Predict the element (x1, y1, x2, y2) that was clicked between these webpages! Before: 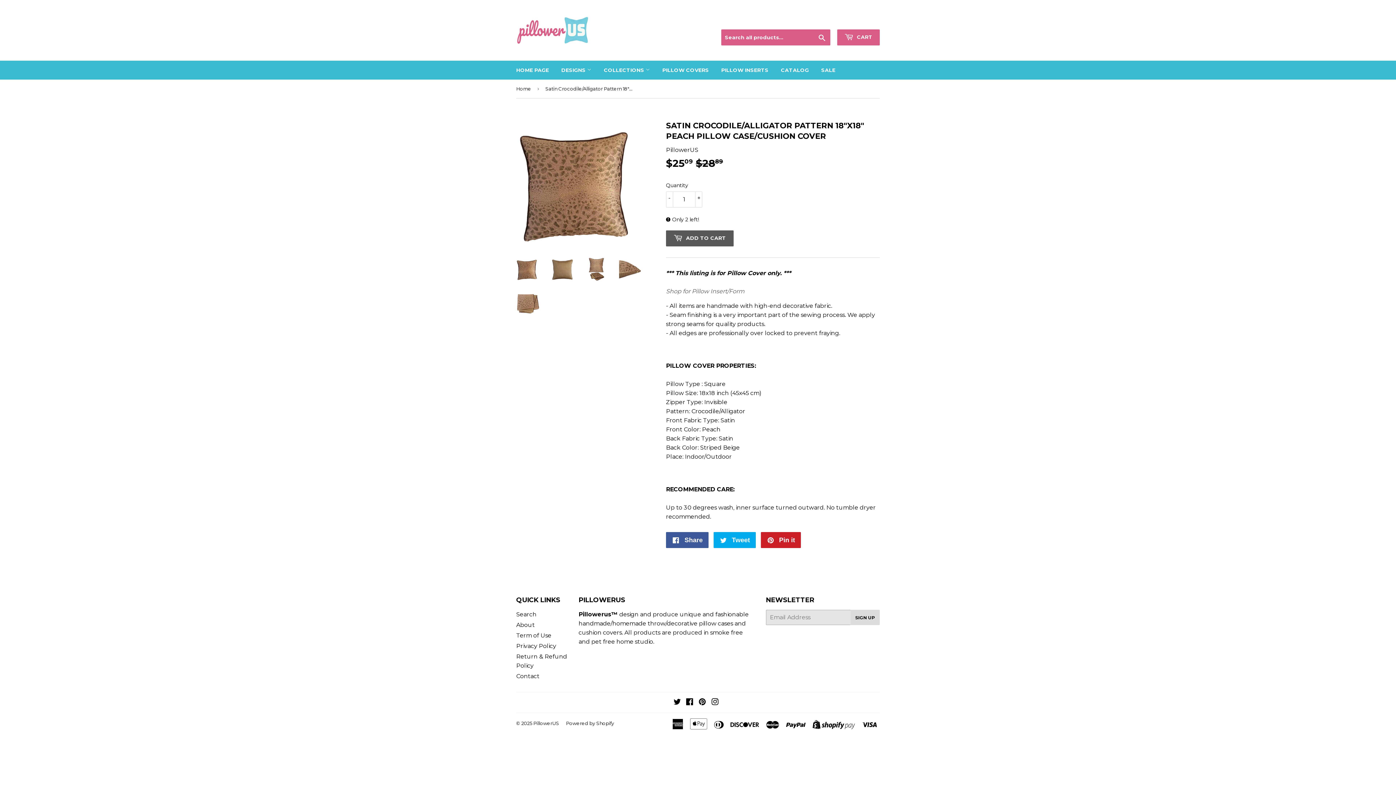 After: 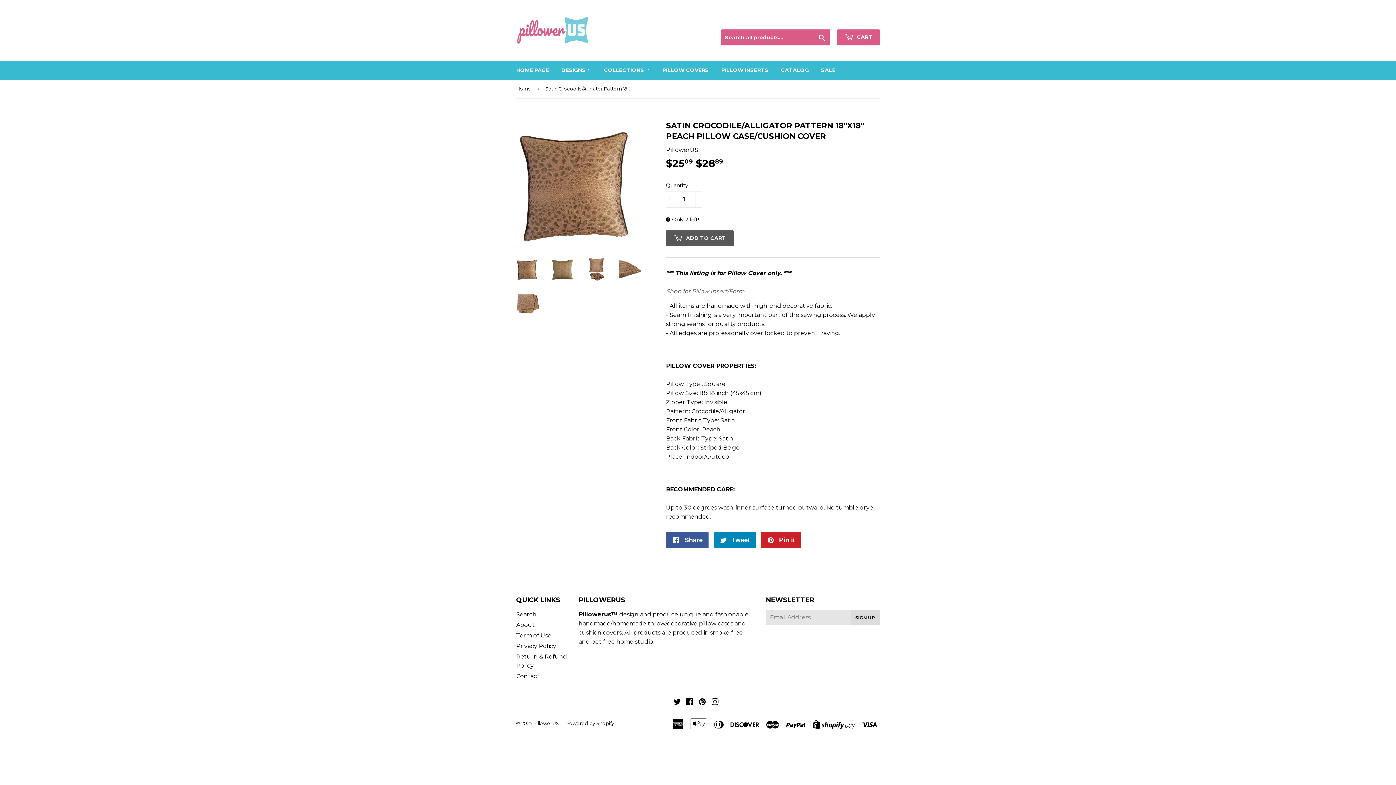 Action: label:  Tweet
Tweet on Twitter bbox: (713, 532, 756, 548)